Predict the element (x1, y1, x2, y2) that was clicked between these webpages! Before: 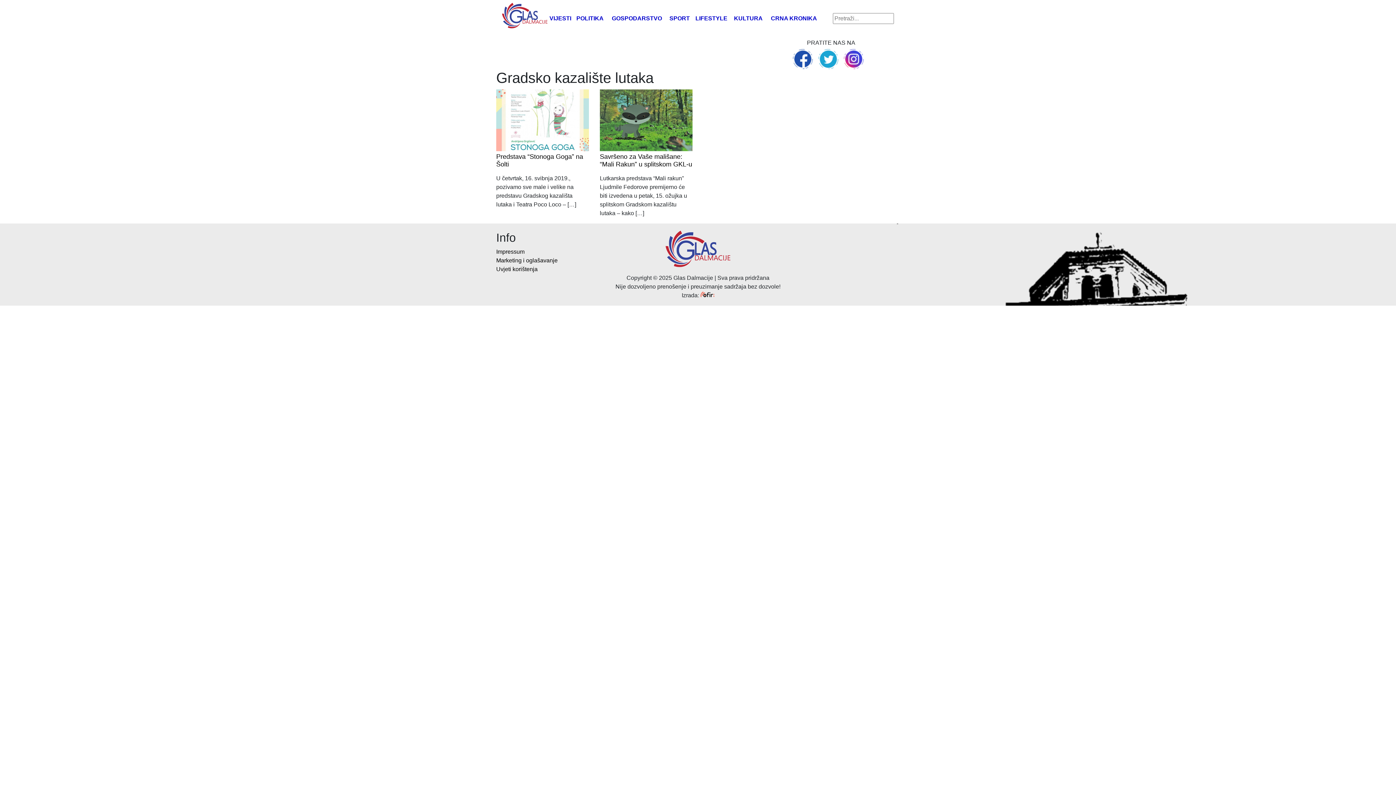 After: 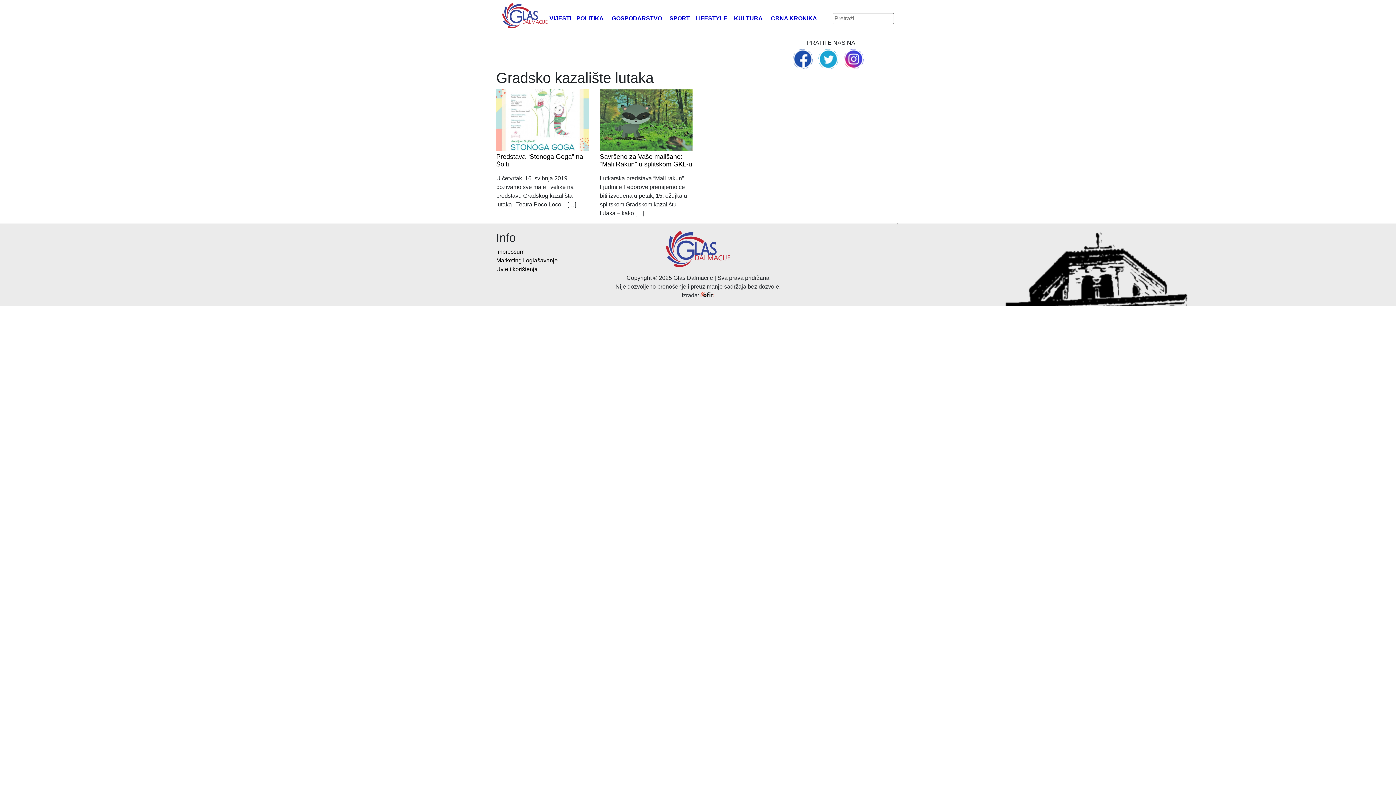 Action: bbox: (818, 55, 838, 61)